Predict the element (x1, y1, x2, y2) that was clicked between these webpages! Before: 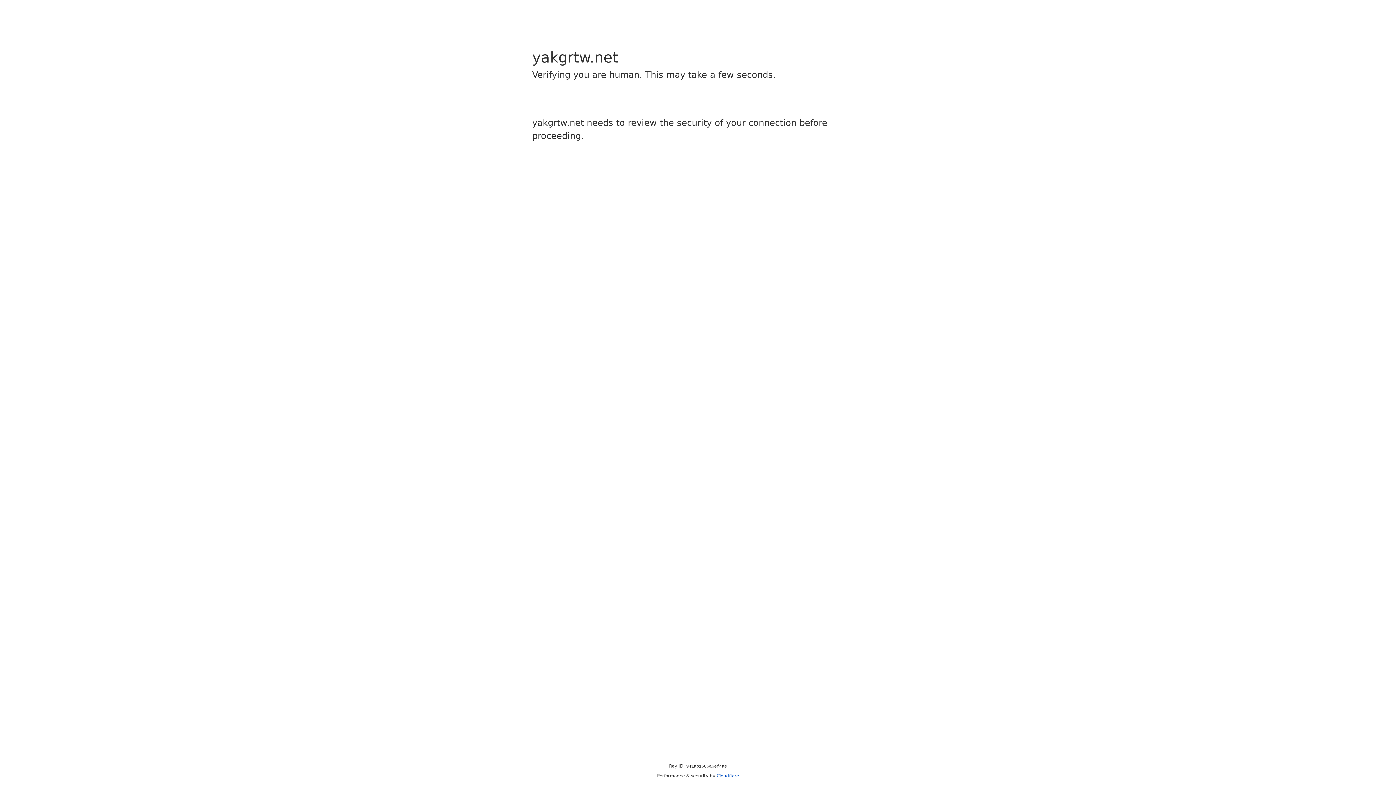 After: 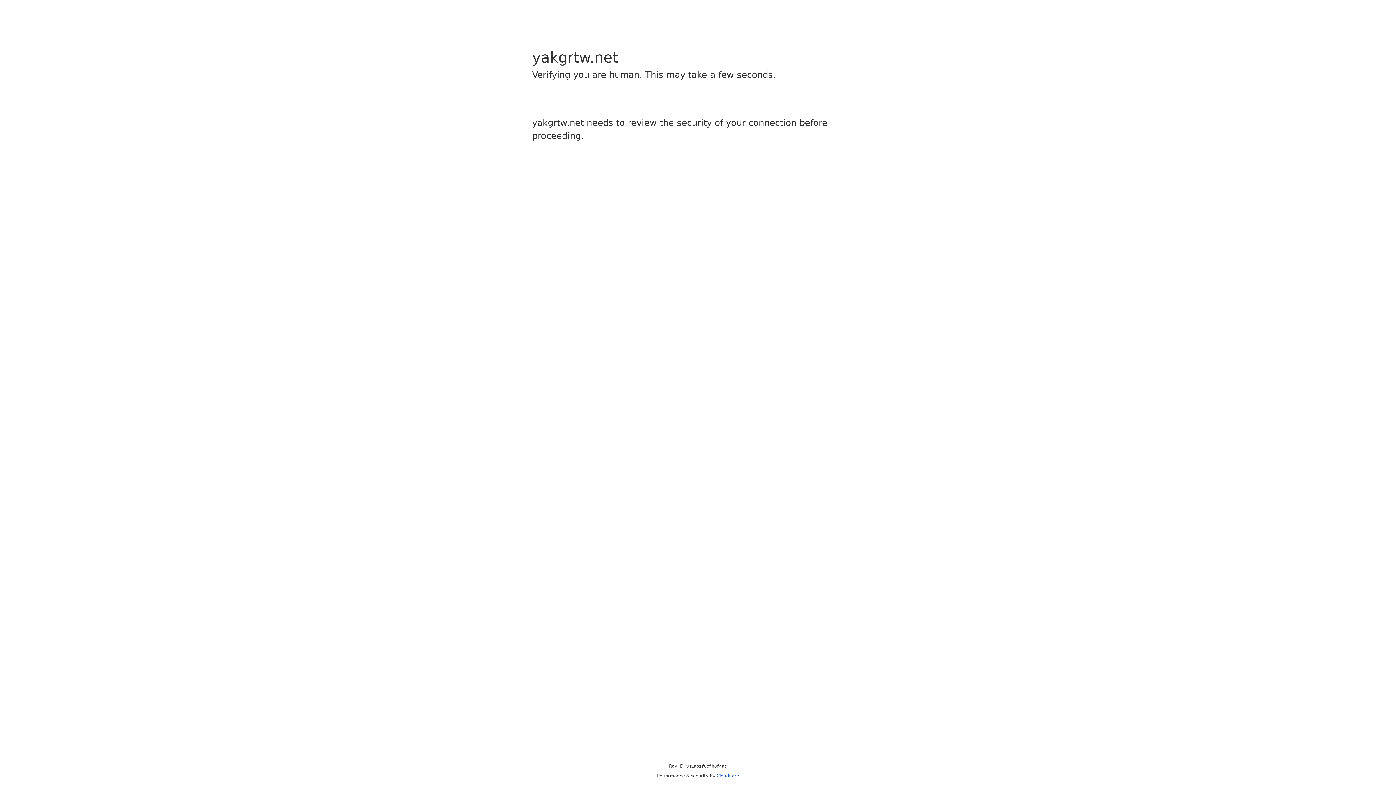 Action: bbox: (716, 773, 739, 778) label: Cloudflare